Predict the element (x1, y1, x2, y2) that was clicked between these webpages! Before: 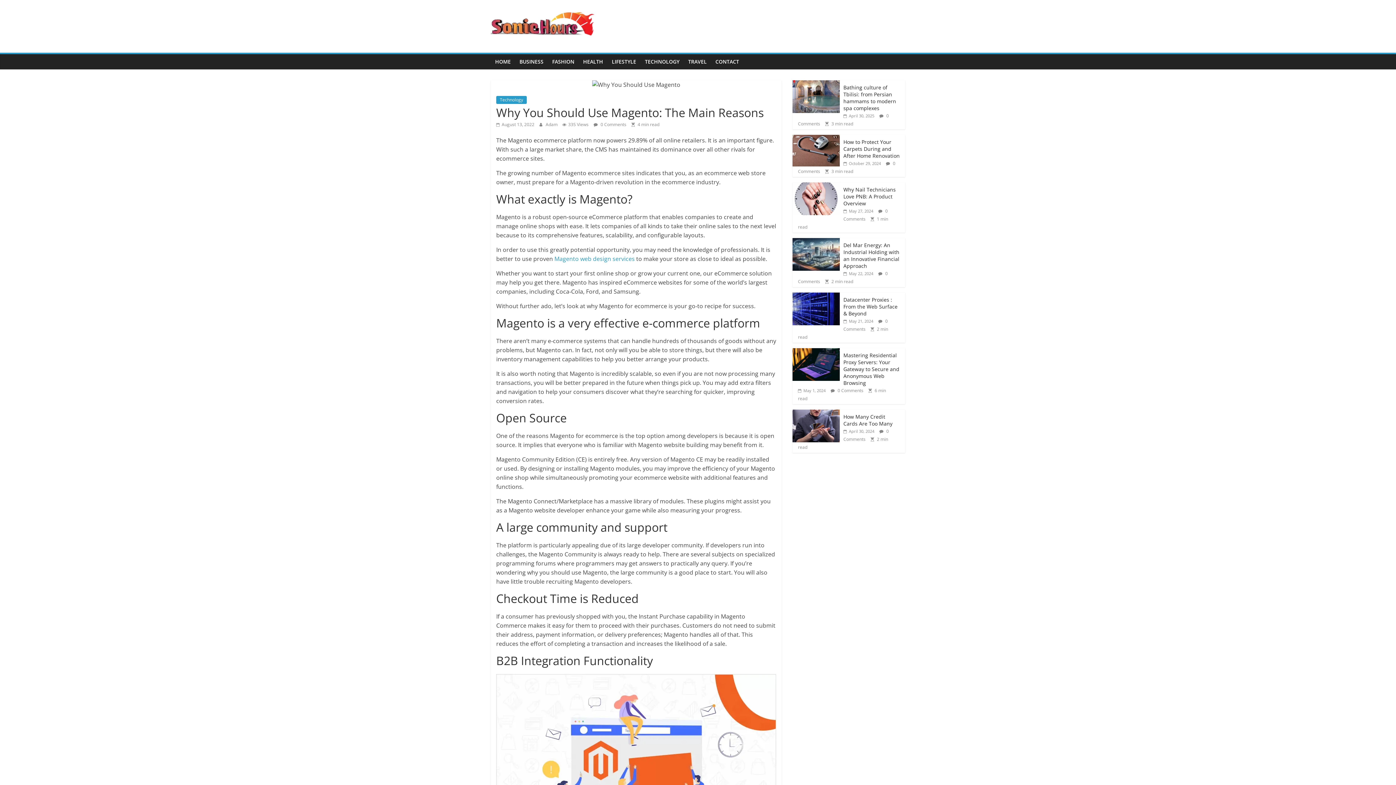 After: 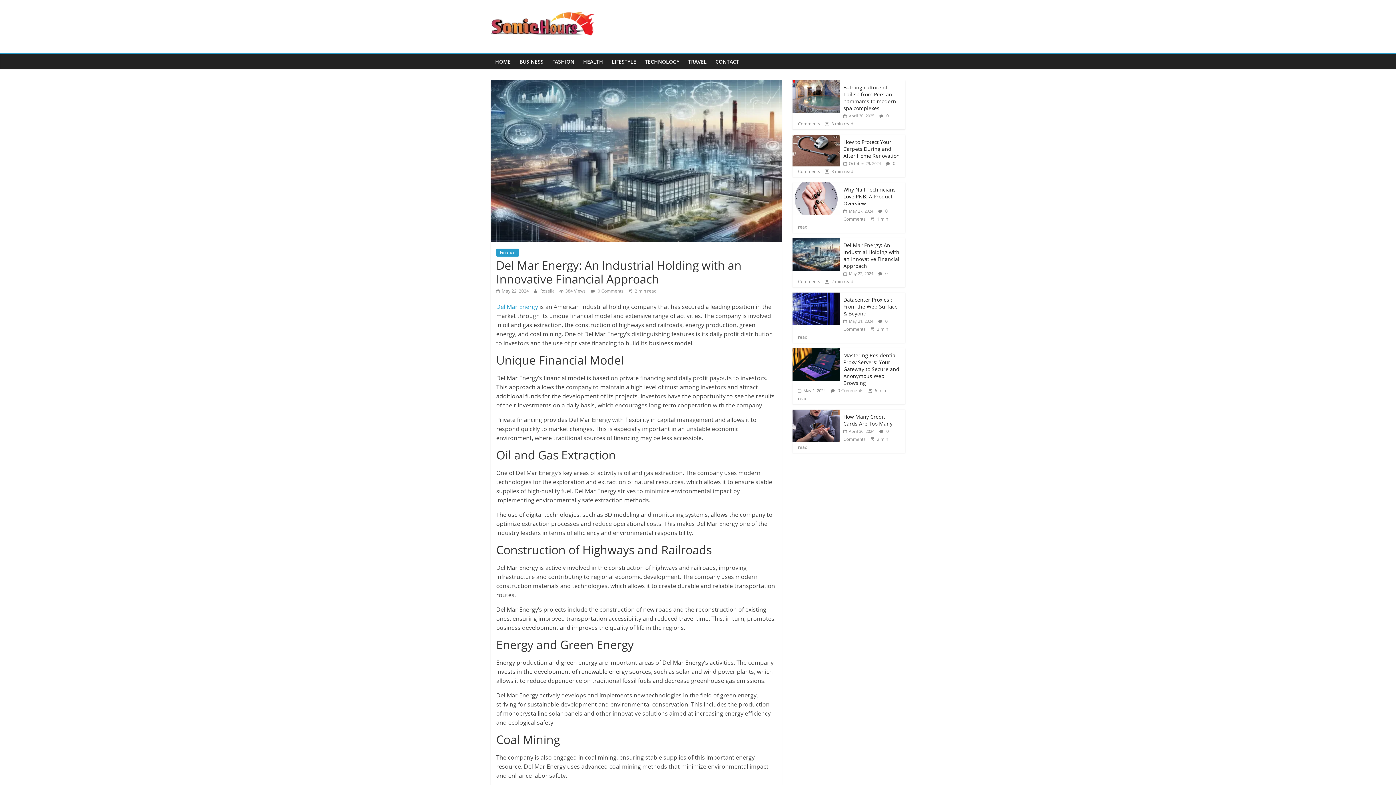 Action: bbox: (792, 238, 840, 245)